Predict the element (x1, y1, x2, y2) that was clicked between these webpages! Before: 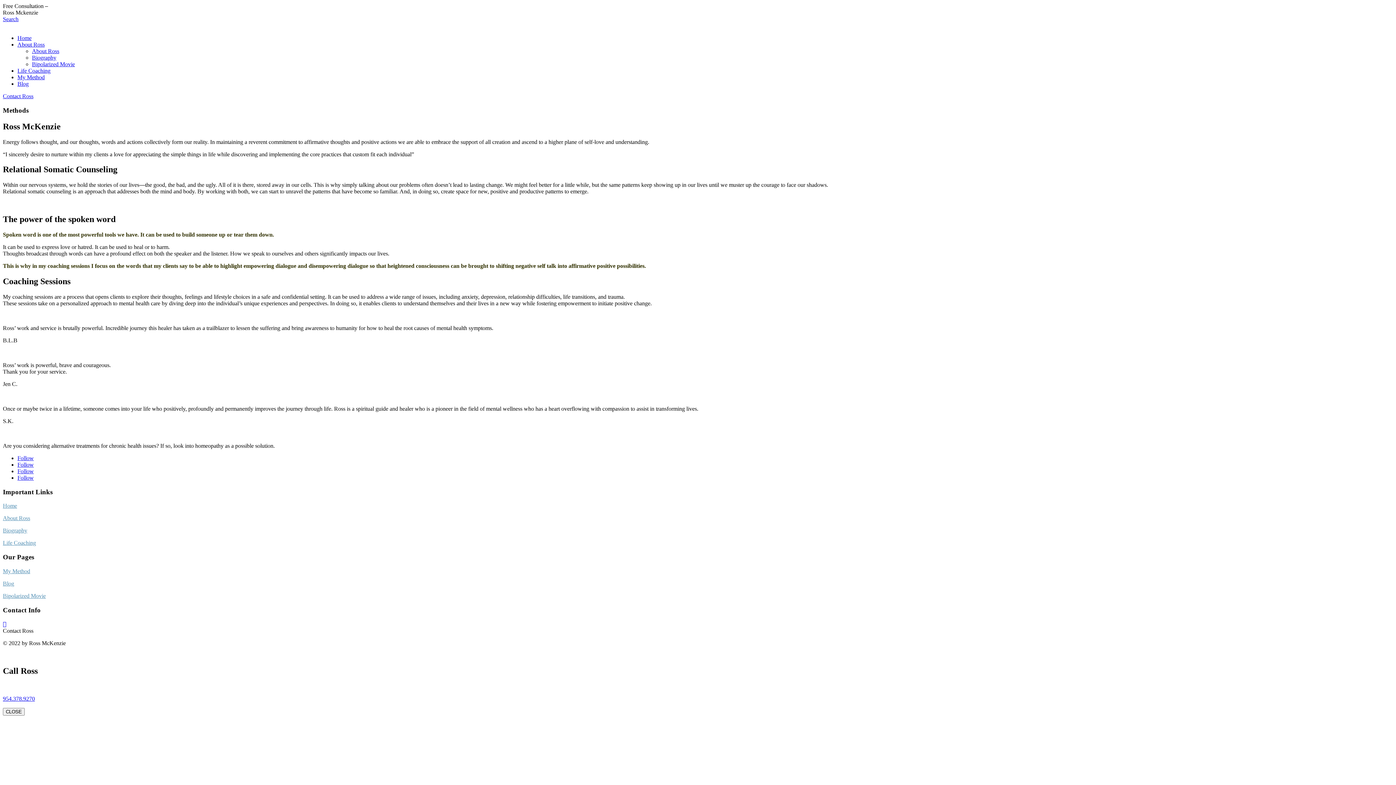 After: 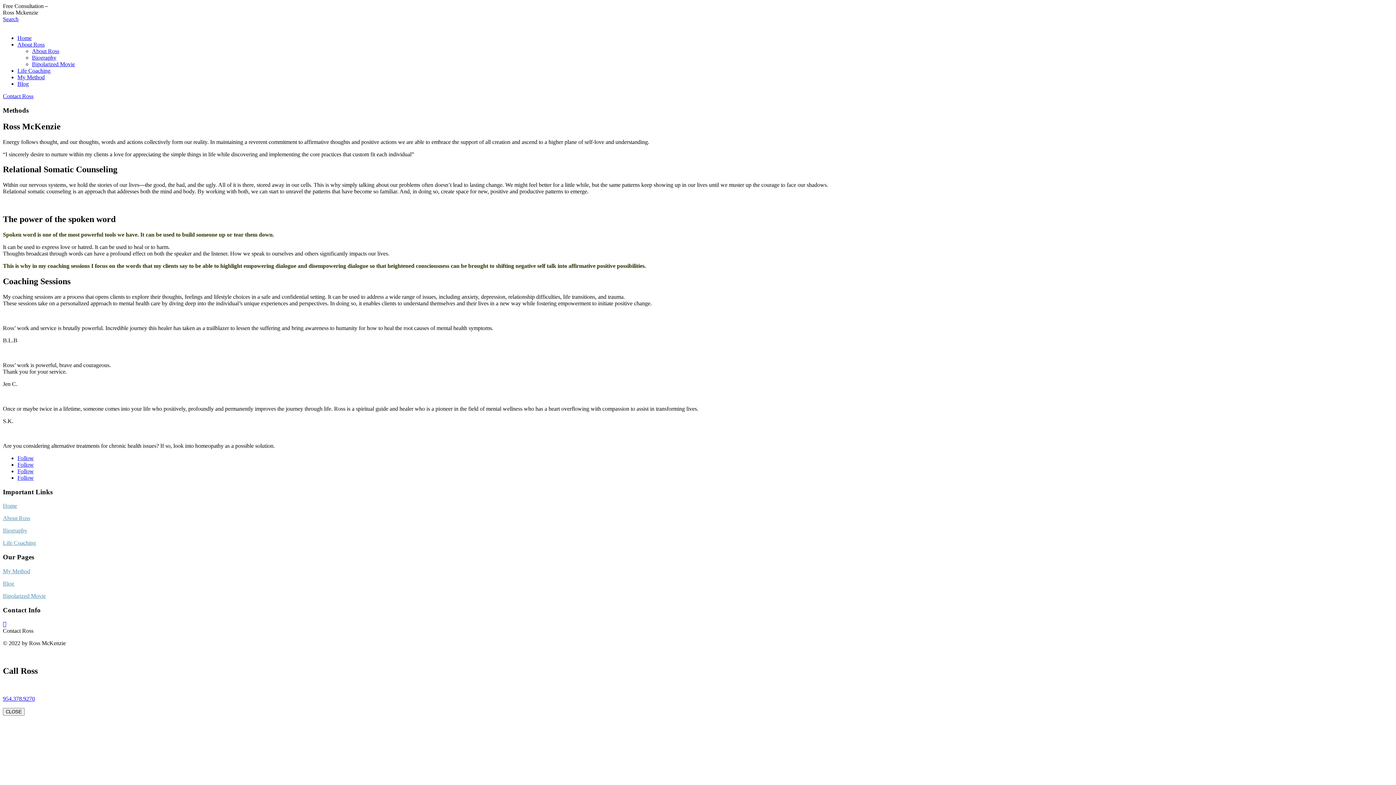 Action: bbox: (2, 696, 34, 702) label: 954.378.9270